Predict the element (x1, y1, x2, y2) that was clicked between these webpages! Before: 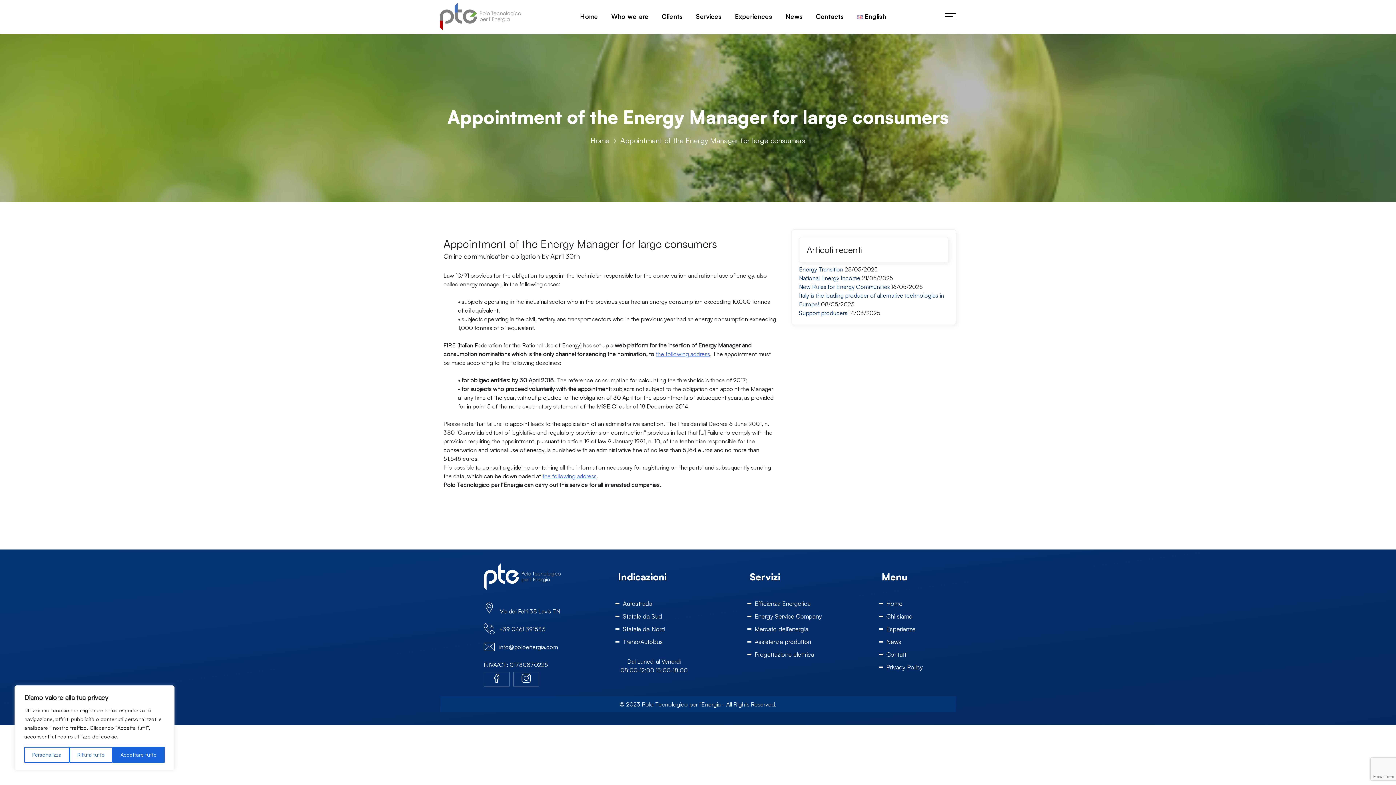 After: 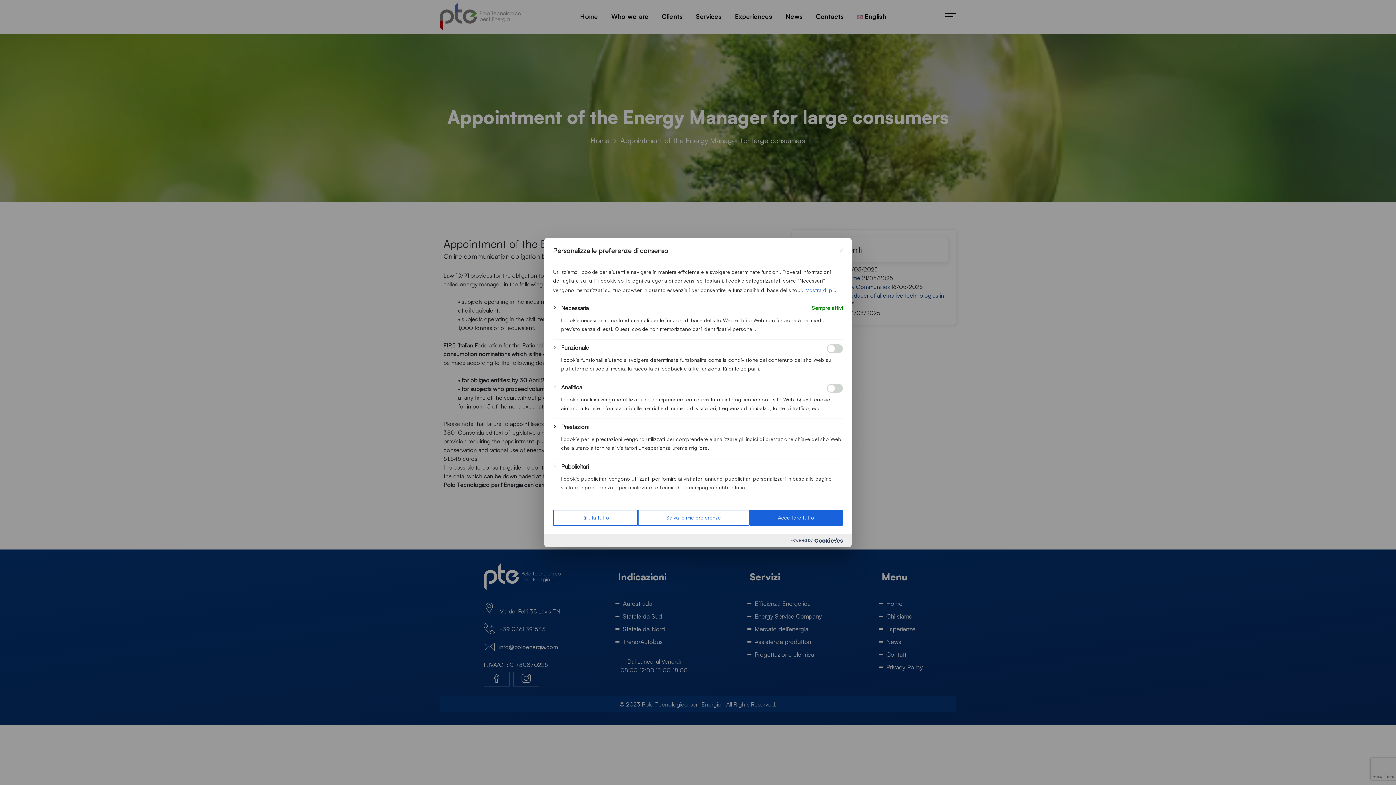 Action: bbox: (24, 747, 69, 763) label: Personalizza